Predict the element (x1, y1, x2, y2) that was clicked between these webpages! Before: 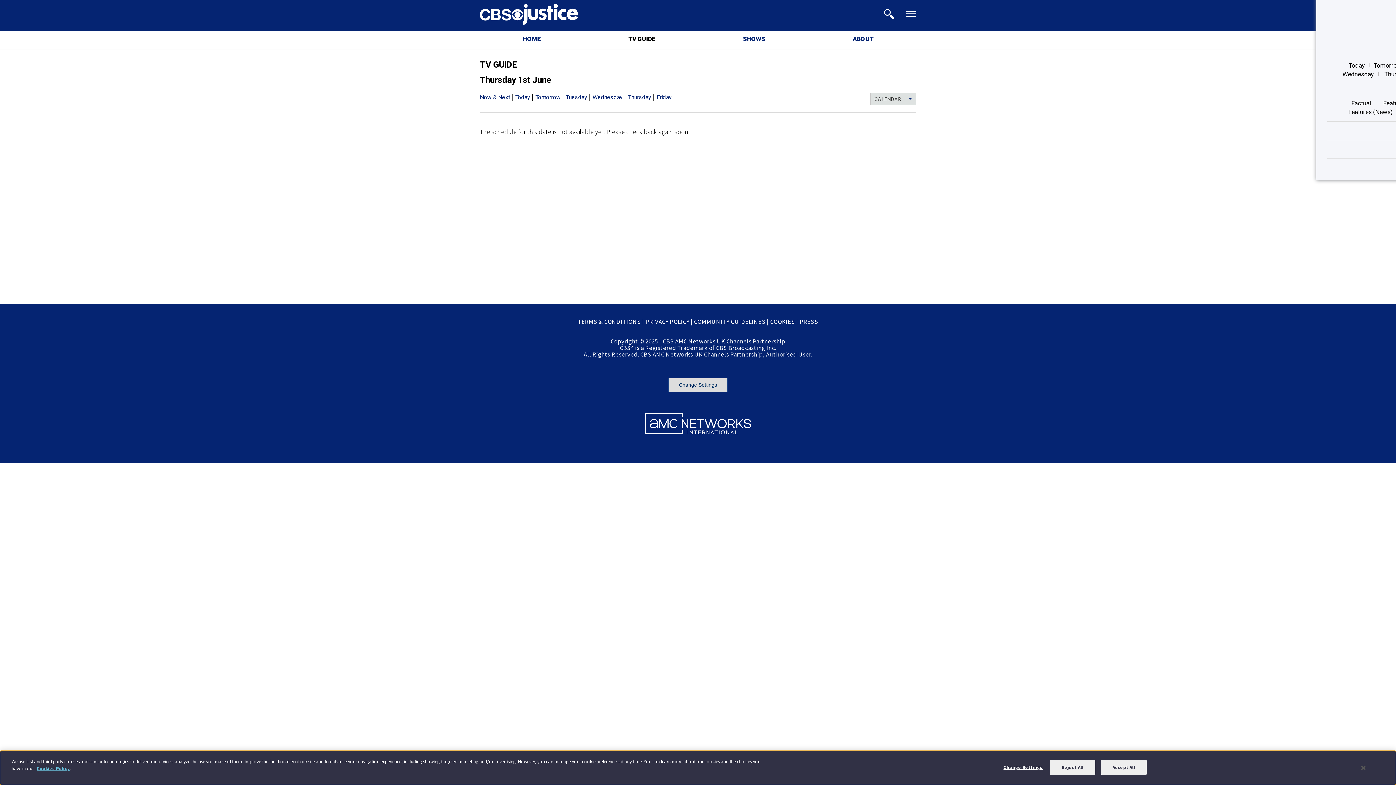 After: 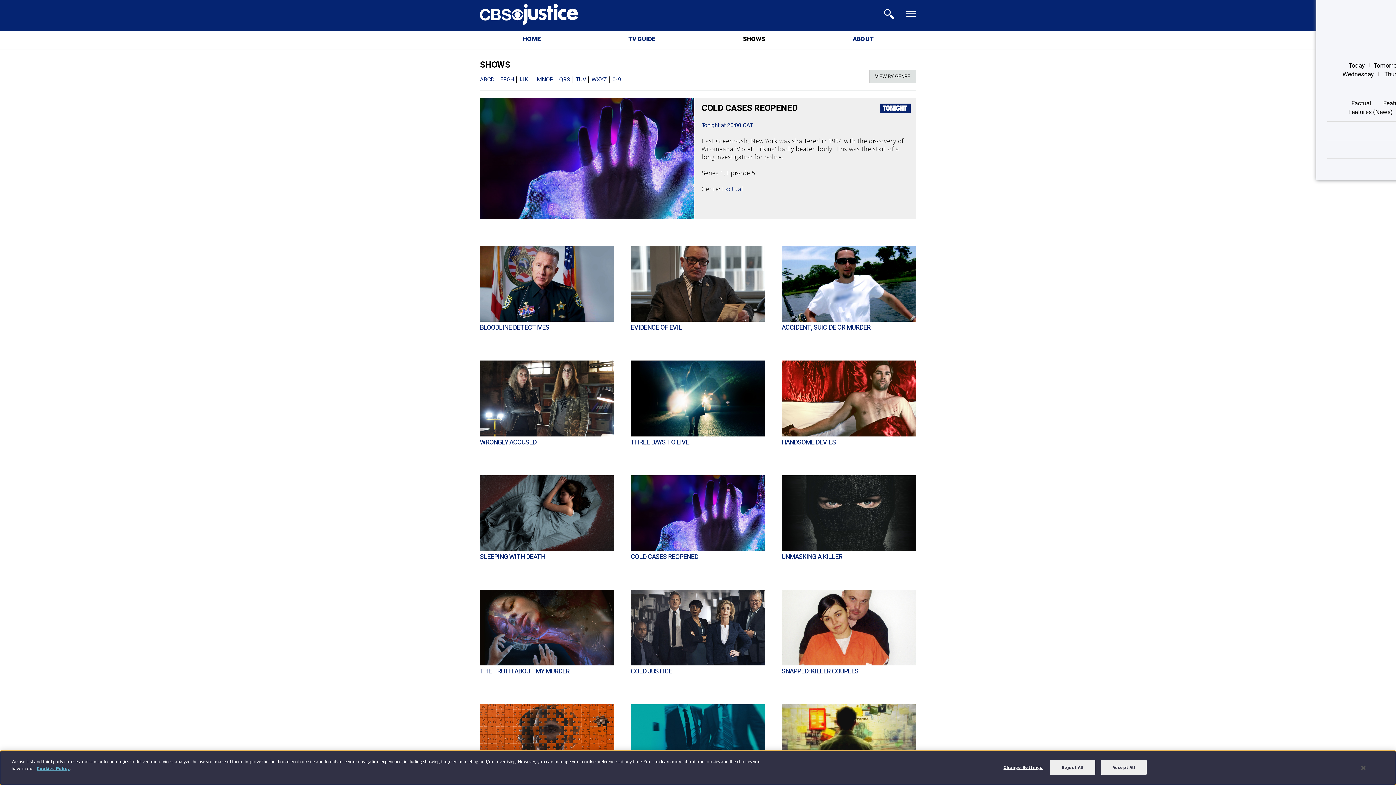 Action: bbox: (699, 32, 809, 46) label: SHOWS